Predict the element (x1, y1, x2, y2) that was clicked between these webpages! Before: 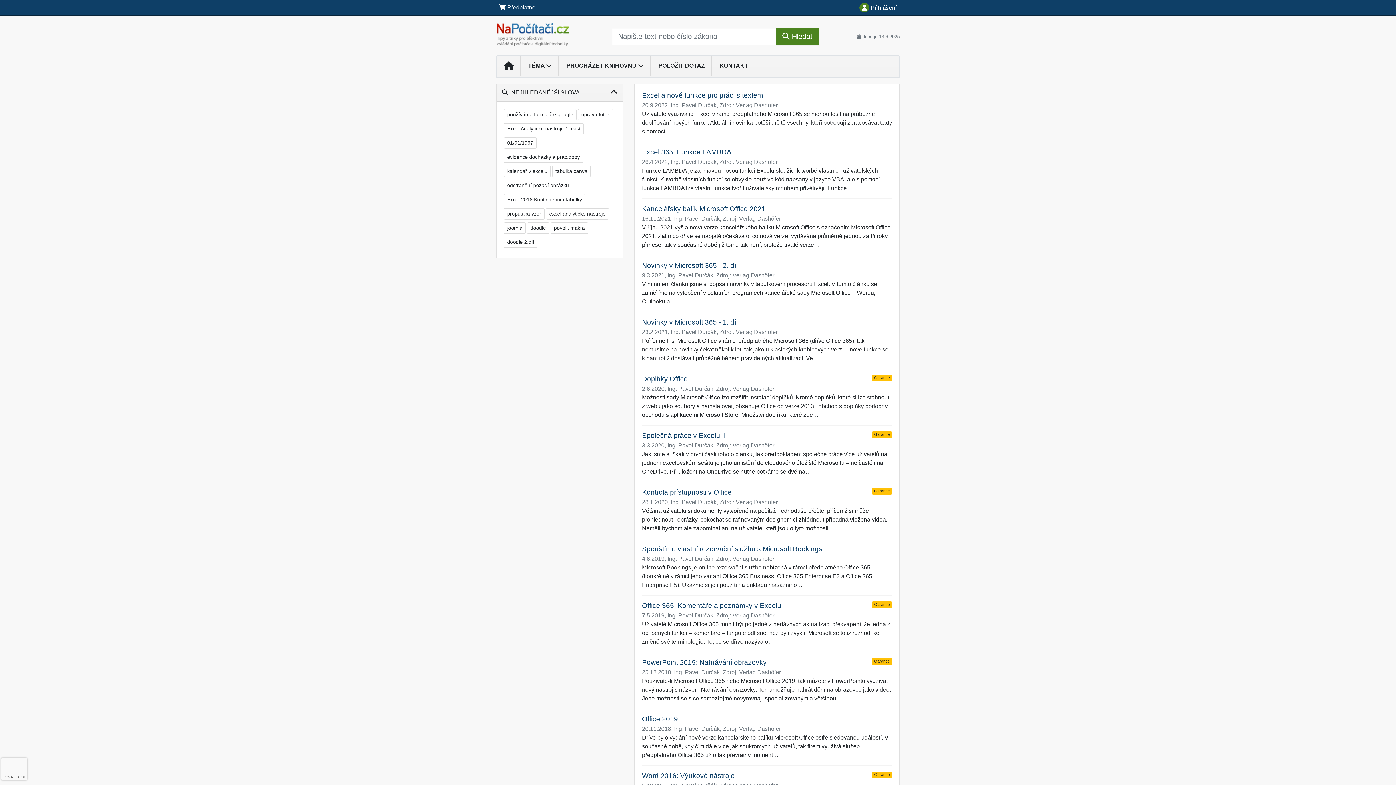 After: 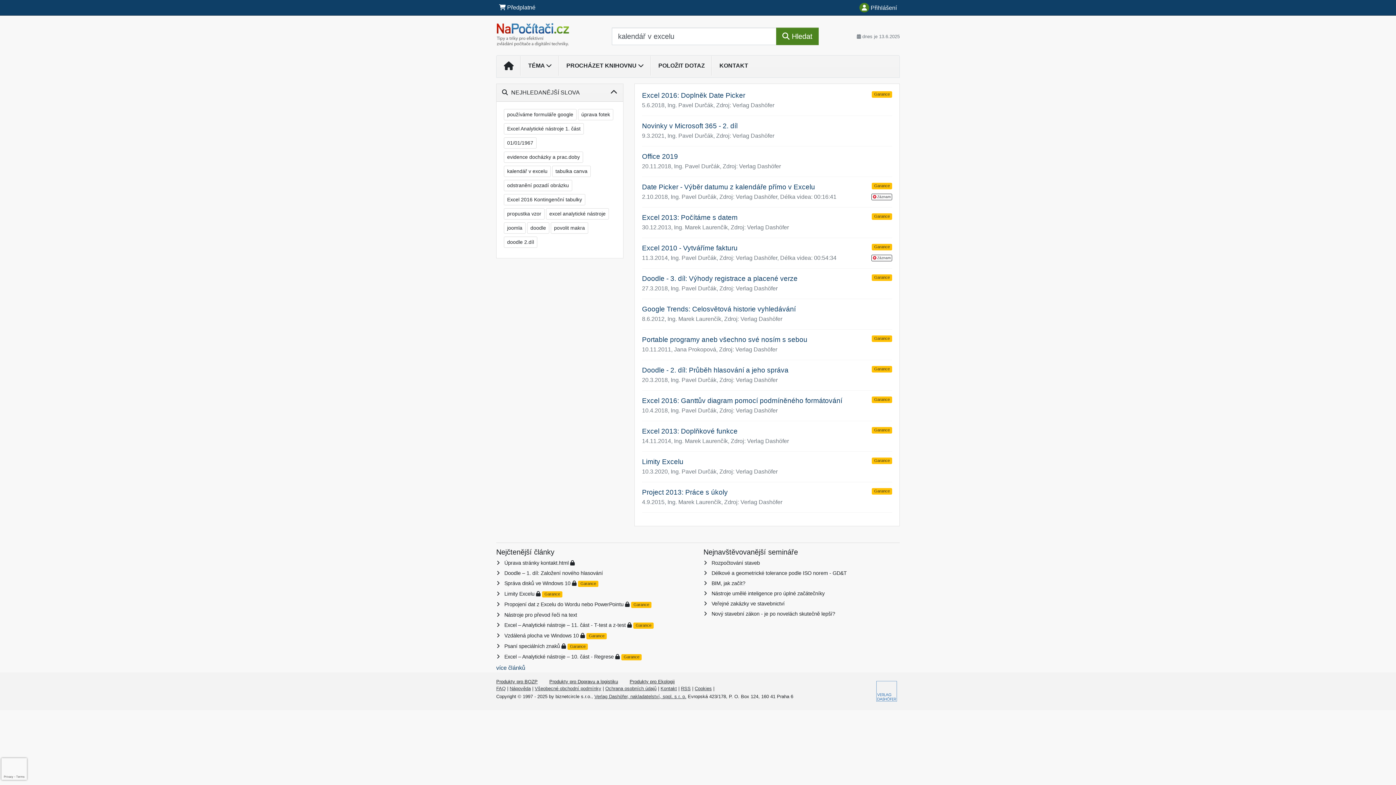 Action: bbox: (504, 165, 550, 177) label: kalendář v excelu